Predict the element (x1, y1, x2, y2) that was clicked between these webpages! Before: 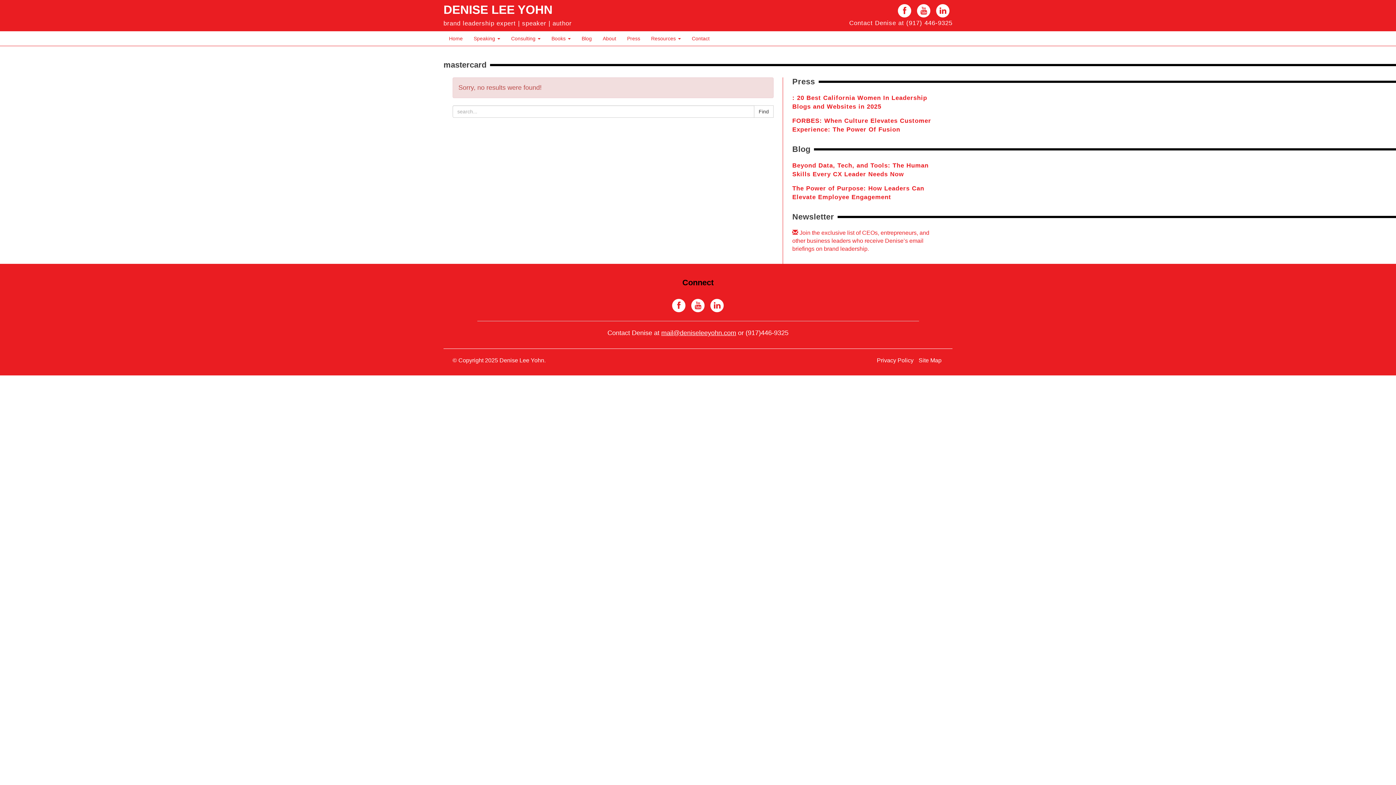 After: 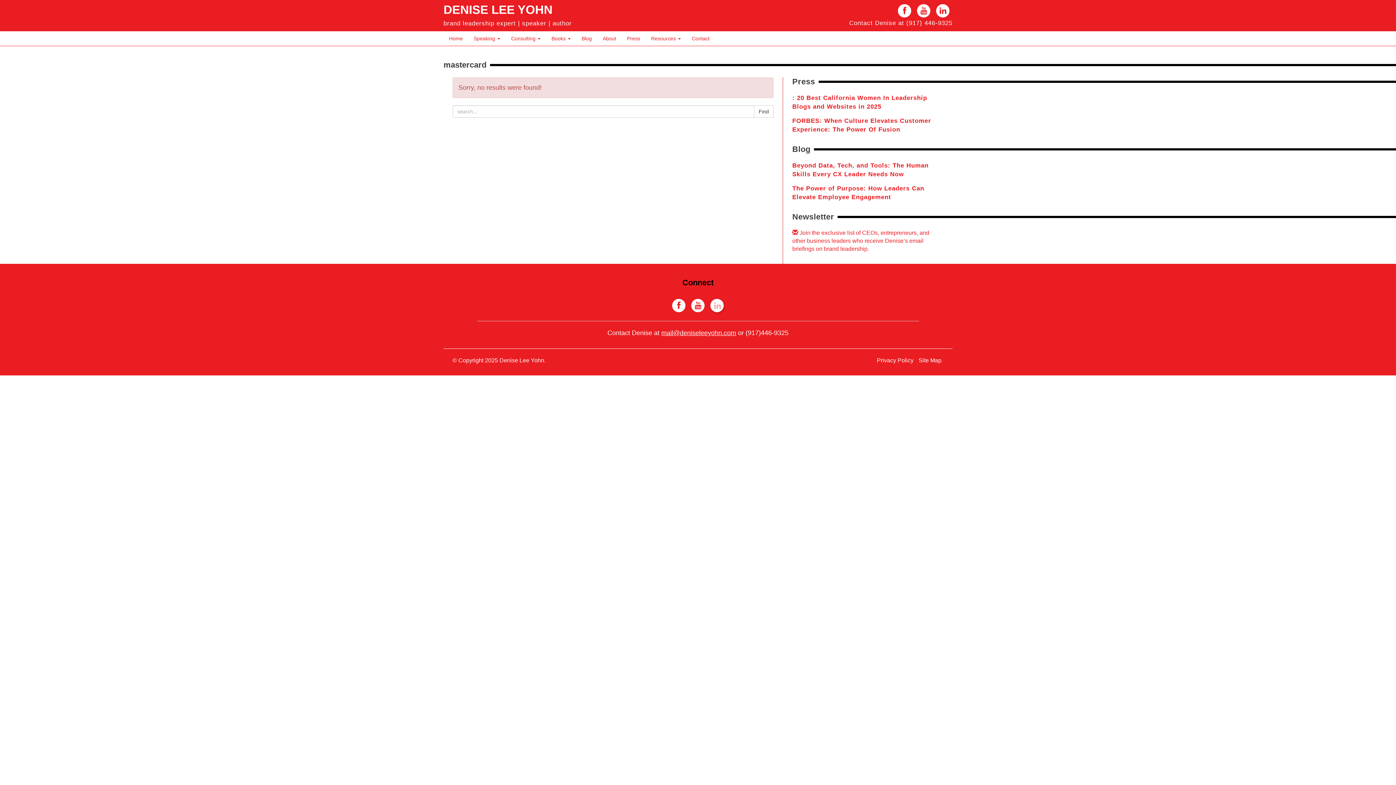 Action: bbox: (709, 302, 725, 308)